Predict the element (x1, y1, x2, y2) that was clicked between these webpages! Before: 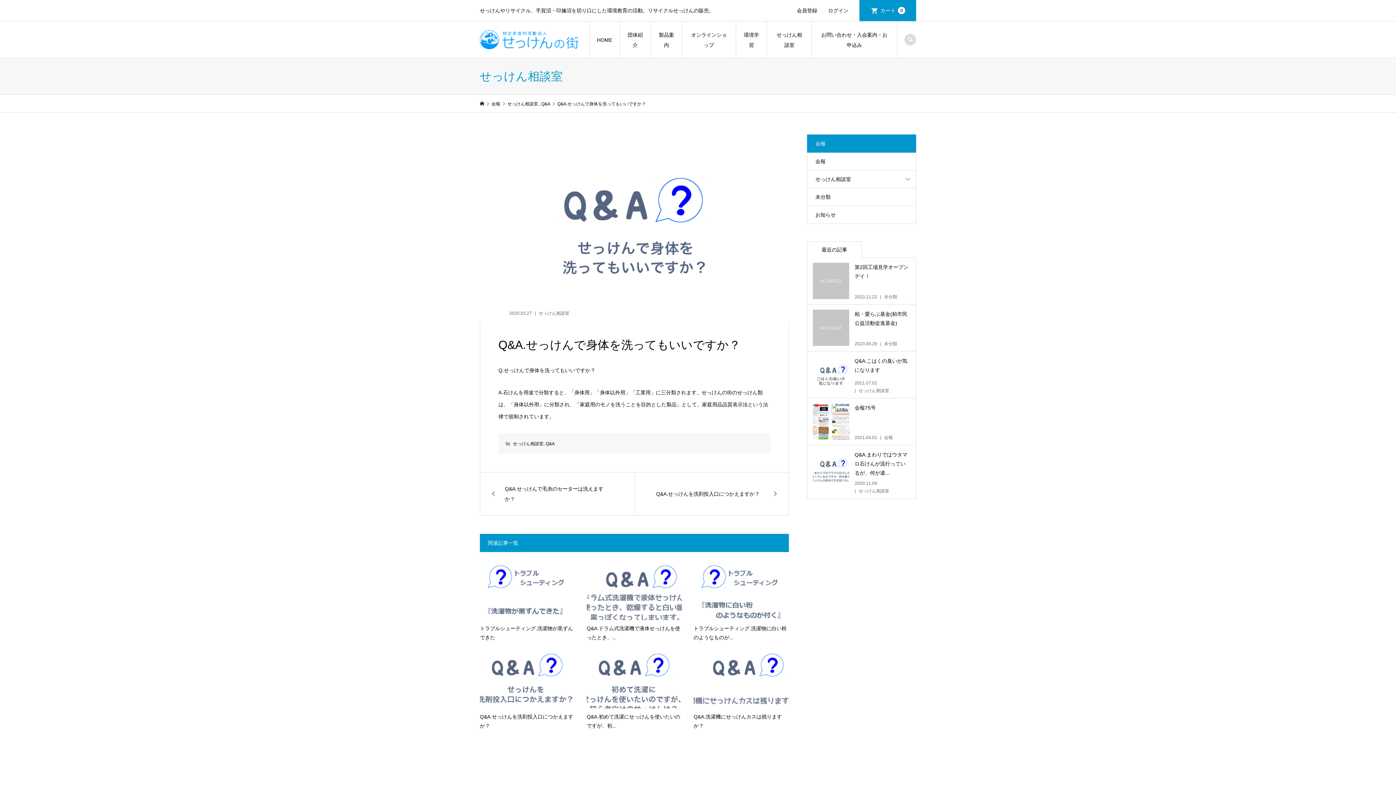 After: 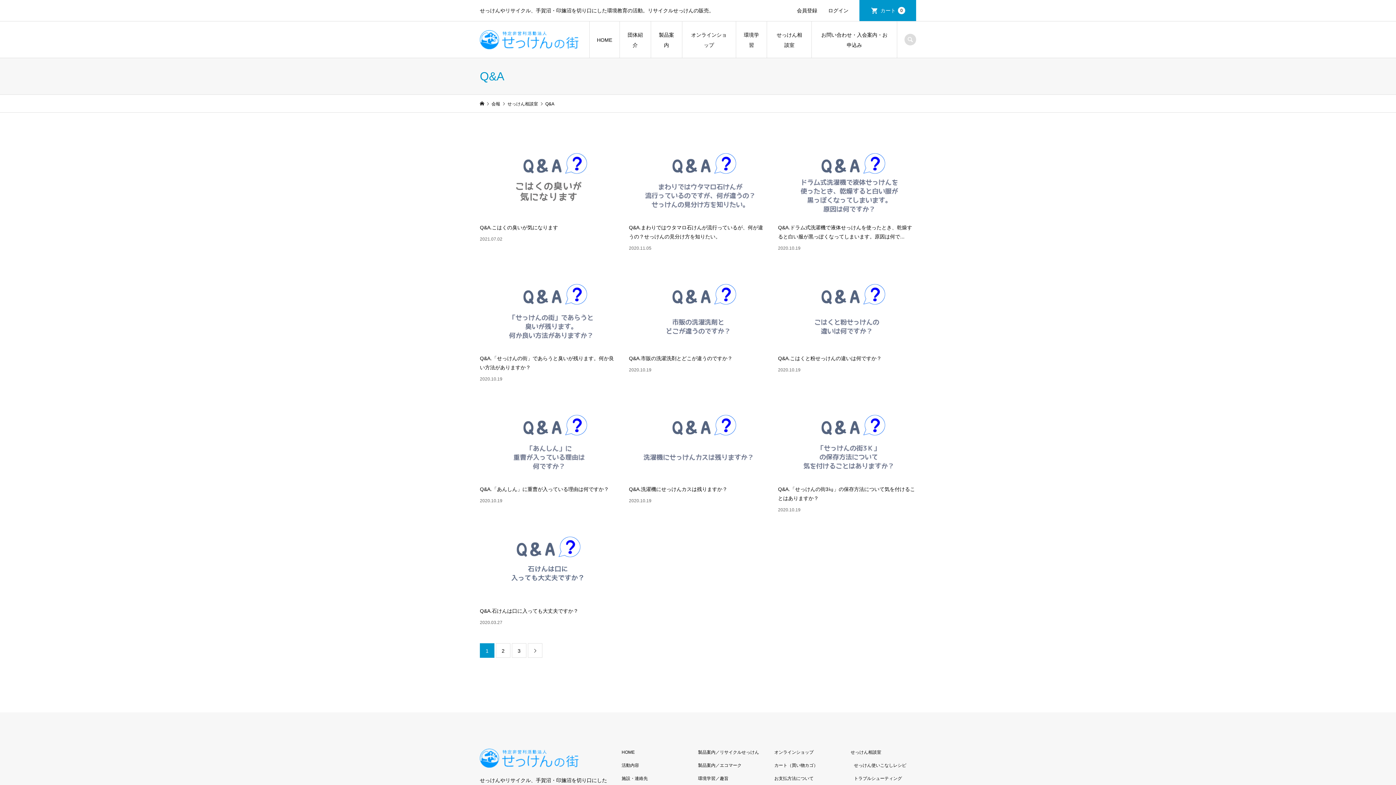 Action: bbox: (545, 441, 554, 446) label: Q&A